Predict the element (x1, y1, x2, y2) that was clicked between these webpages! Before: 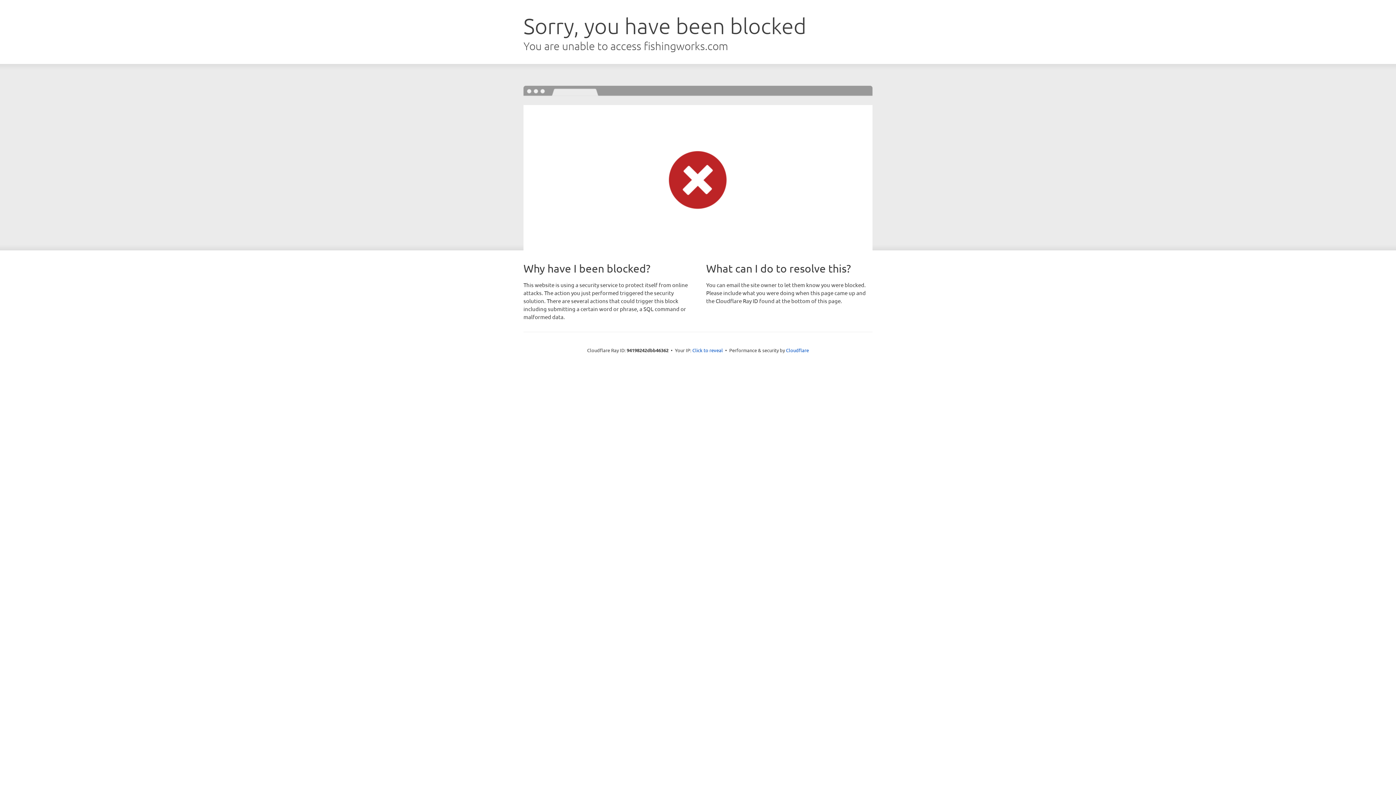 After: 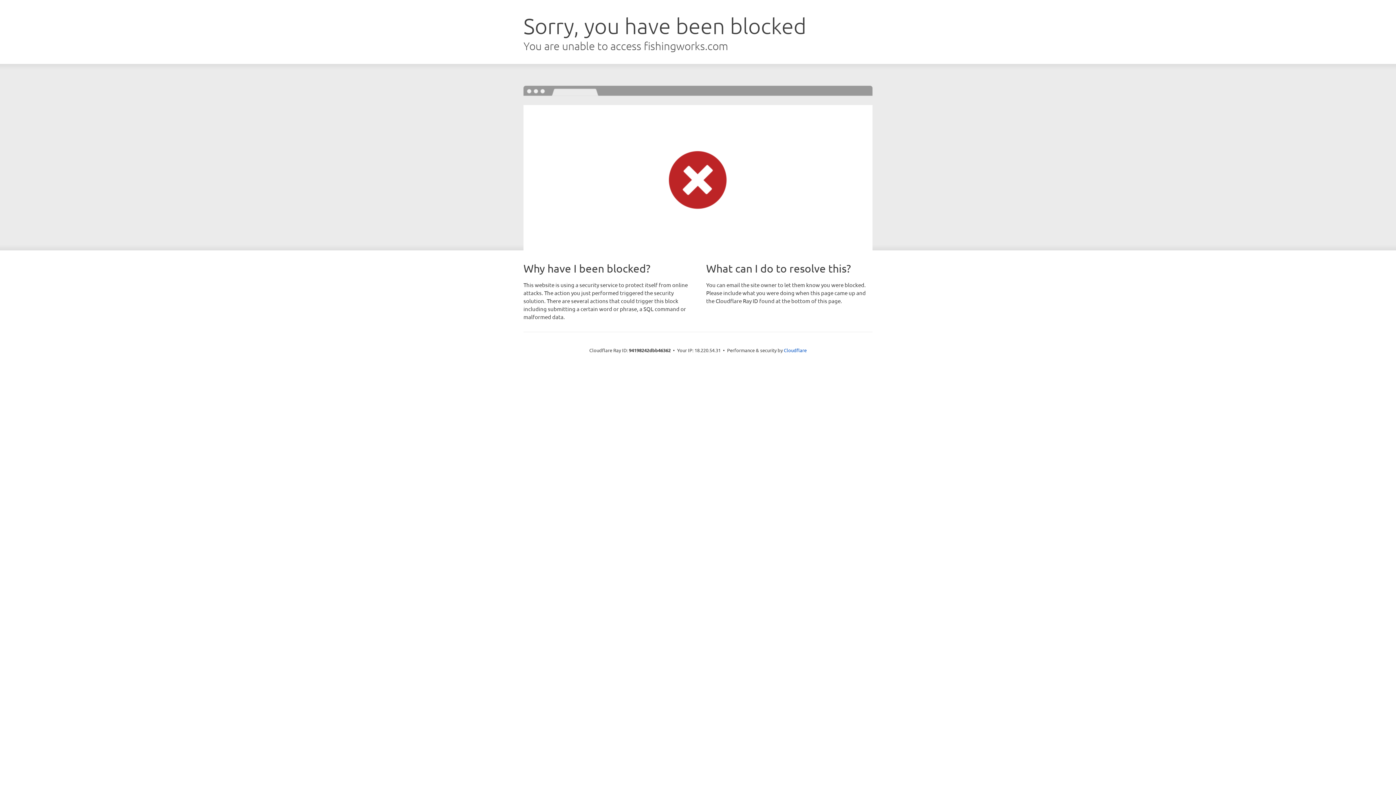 Action: label: Click to reveal bbox: (692, 346, 723, 353)